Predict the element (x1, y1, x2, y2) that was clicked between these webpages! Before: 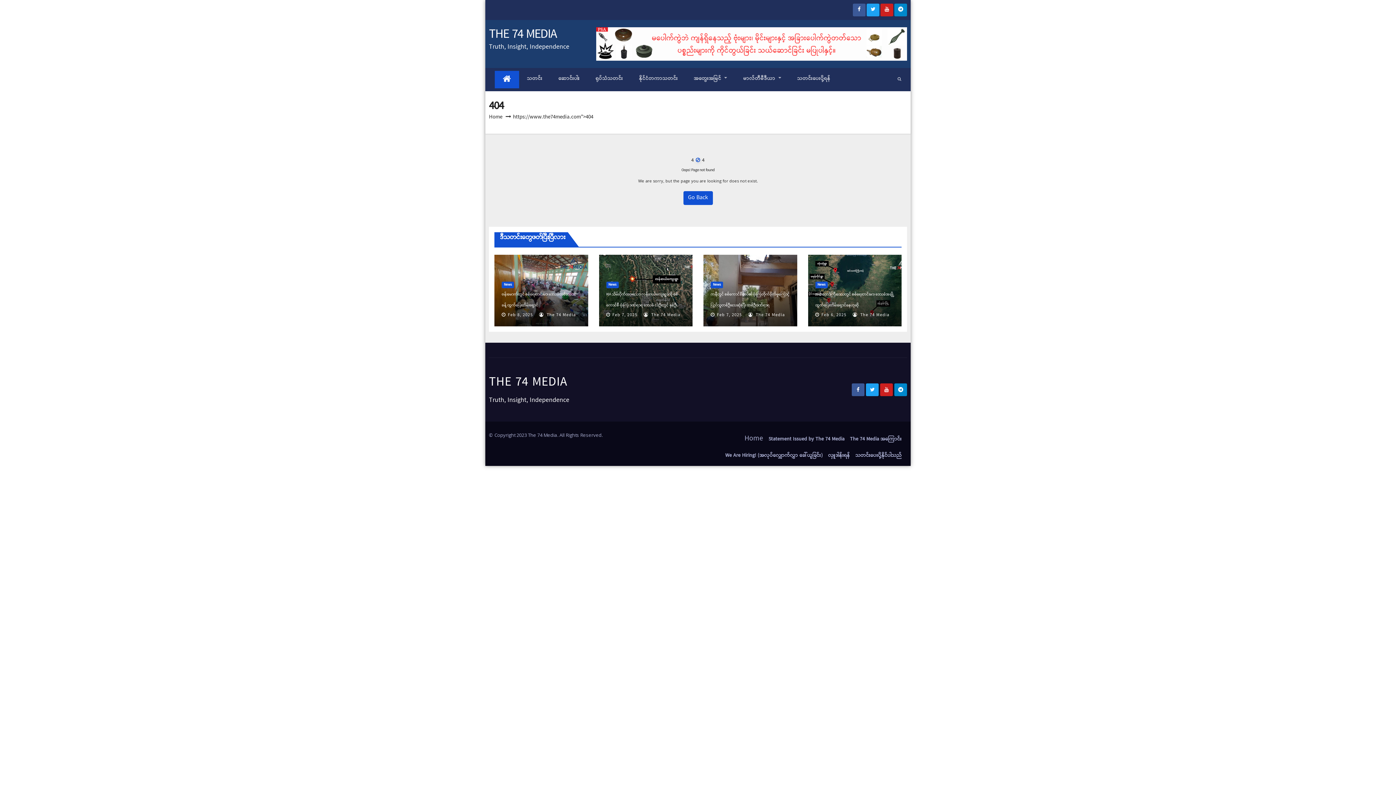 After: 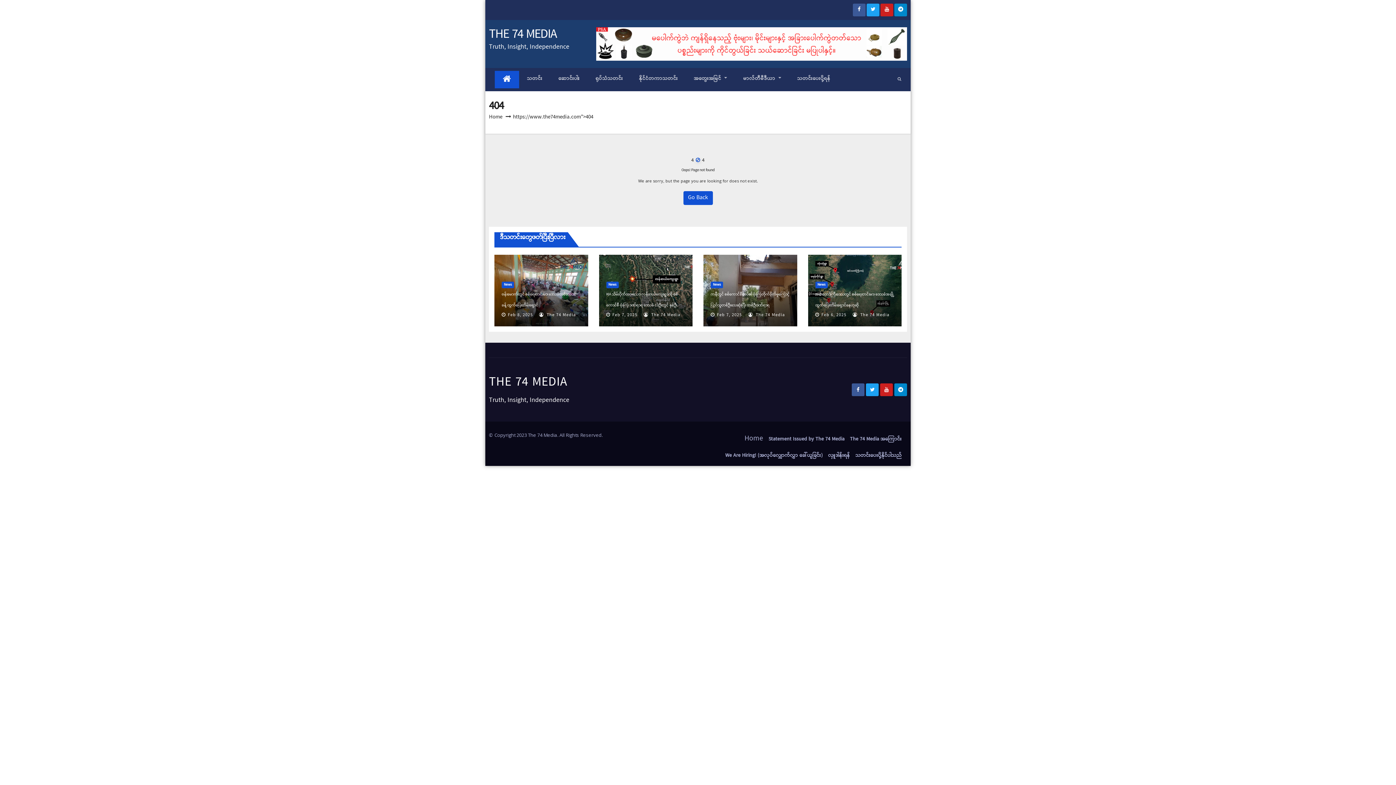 Action: bbox: (884, 383, 888, 396)